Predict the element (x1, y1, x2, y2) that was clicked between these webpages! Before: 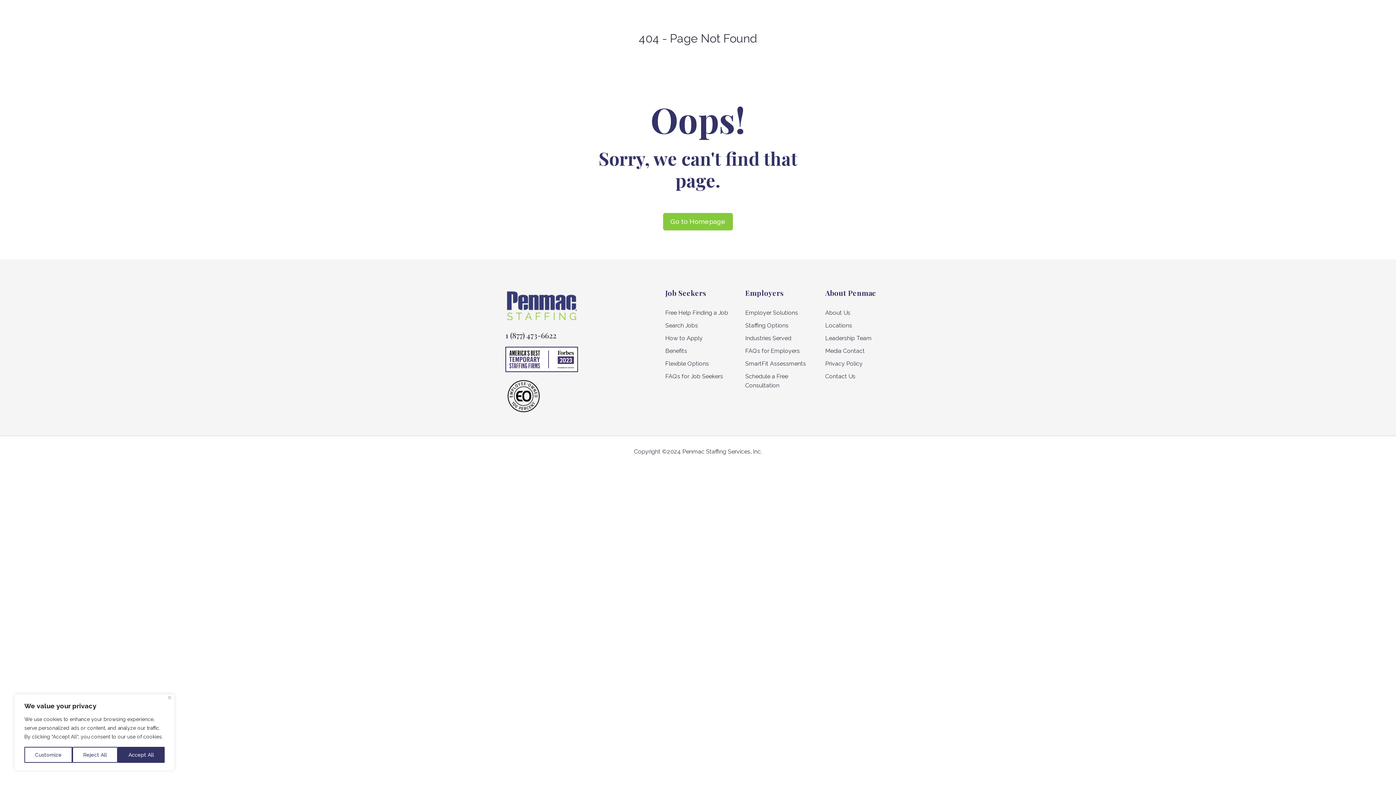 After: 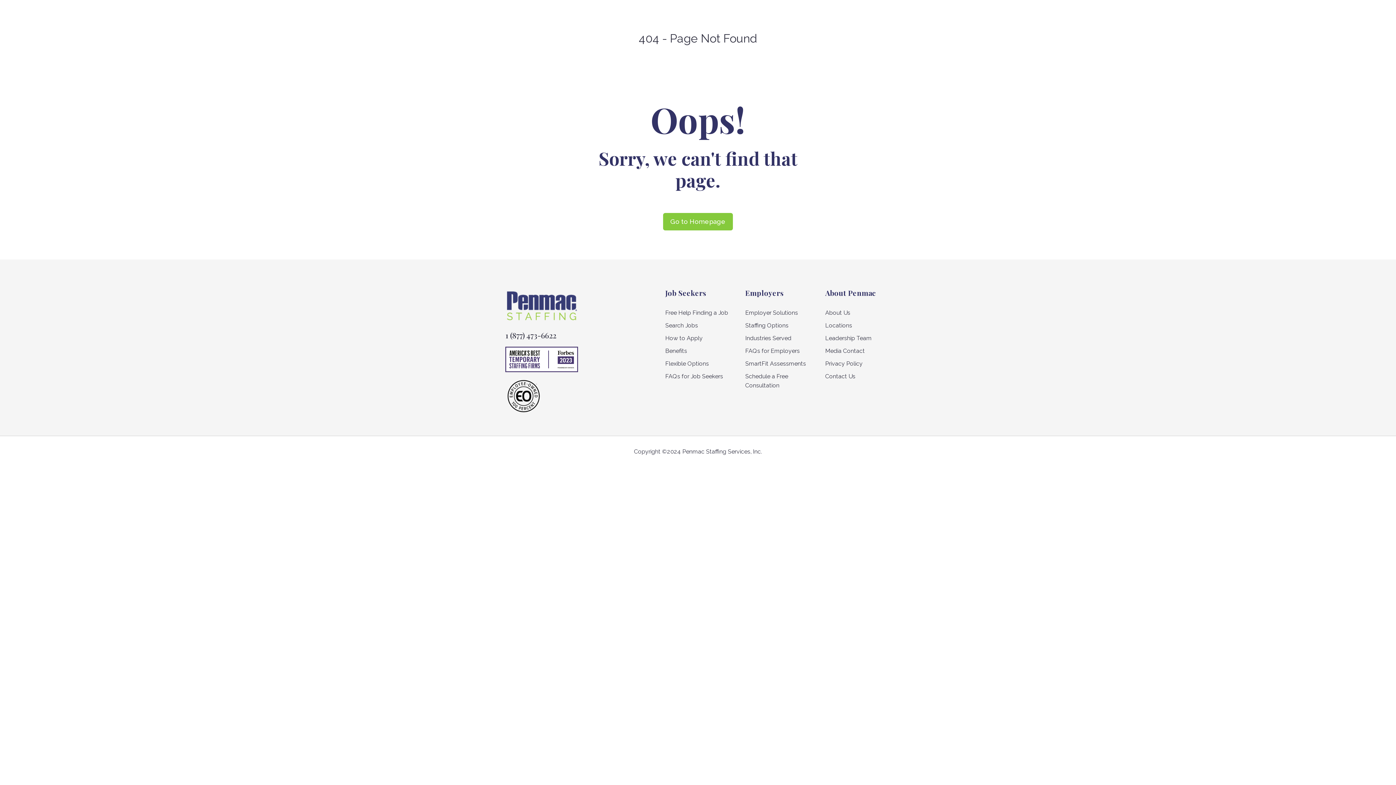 Action: bbox: (72, 747, 117, 763) label: Reject All